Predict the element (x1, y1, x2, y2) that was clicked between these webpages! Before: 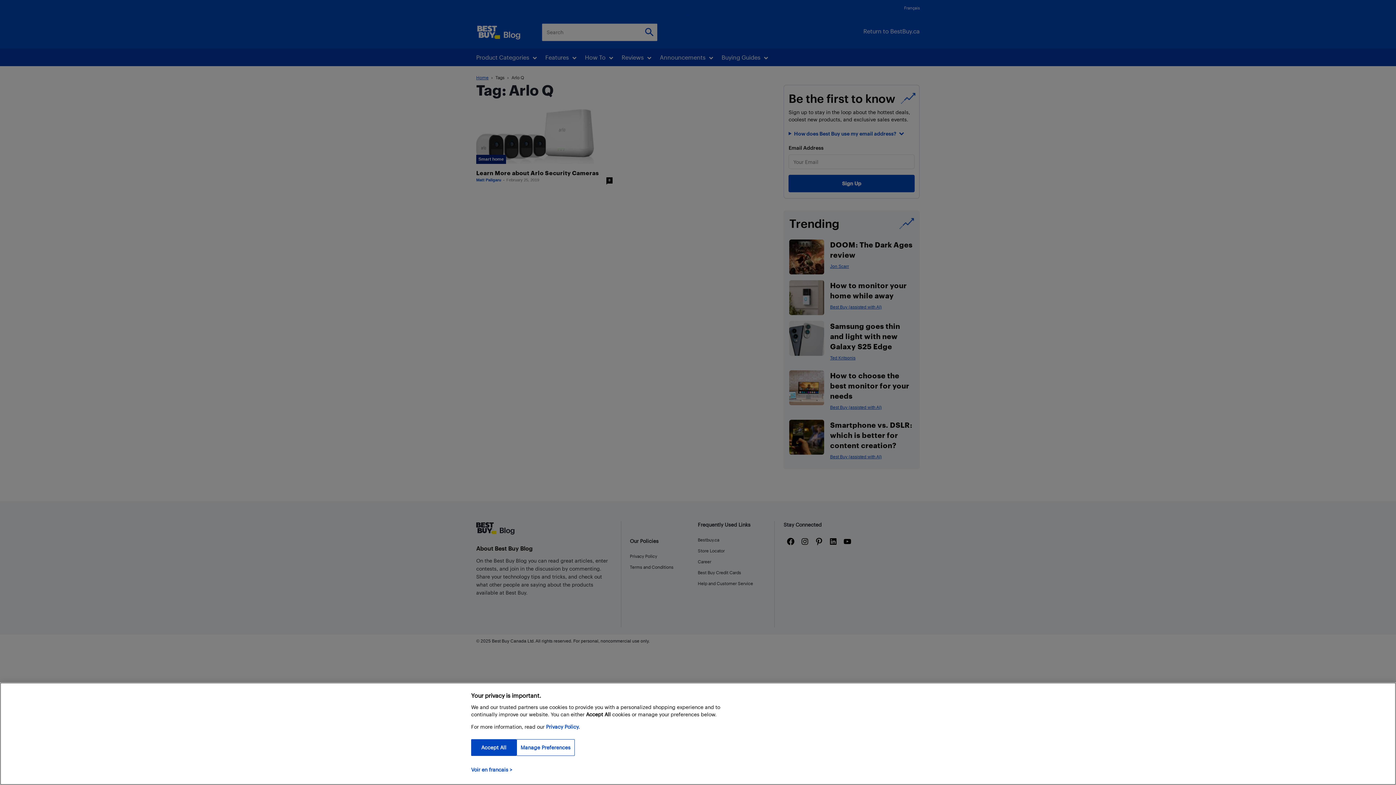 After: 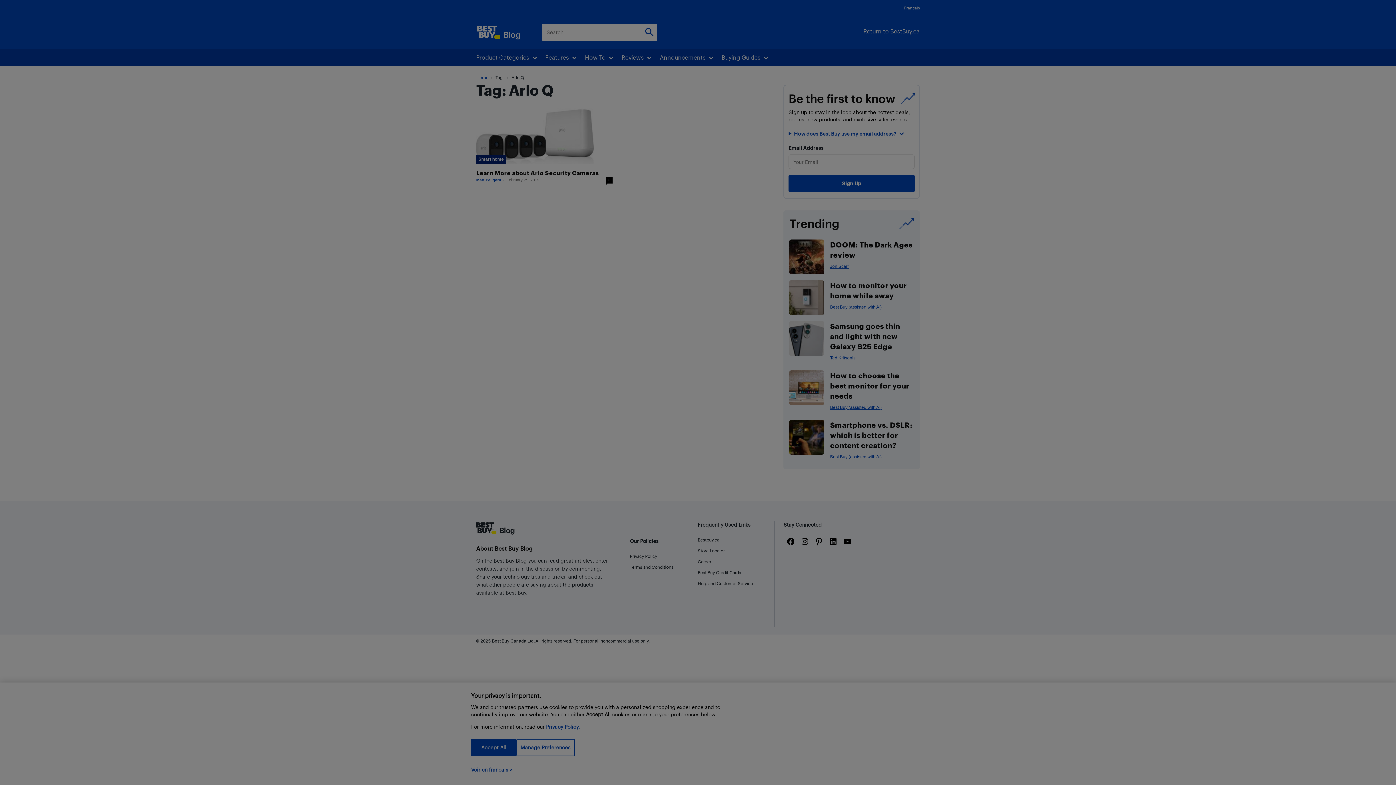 Action: label: Manage Preferences bbox: (516, 739, 574, 756)